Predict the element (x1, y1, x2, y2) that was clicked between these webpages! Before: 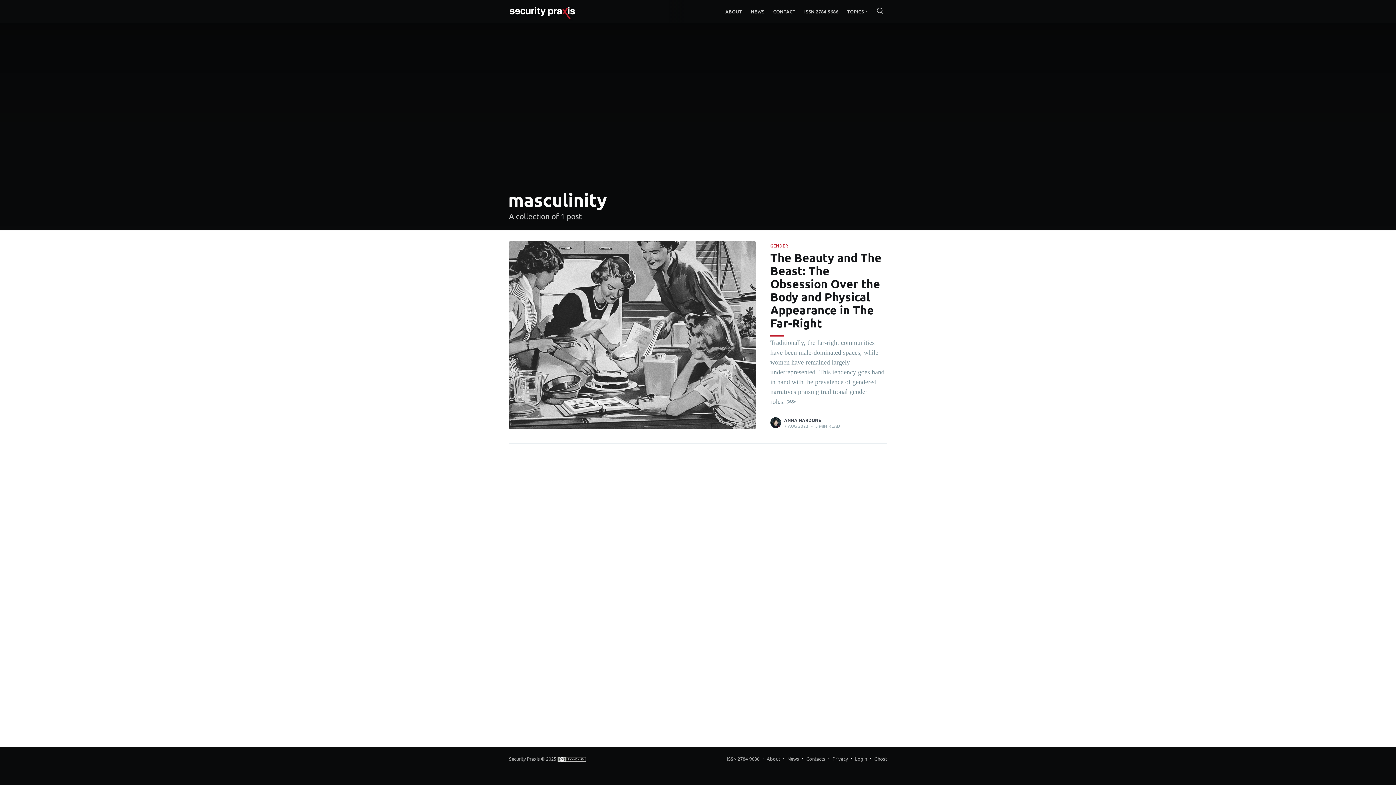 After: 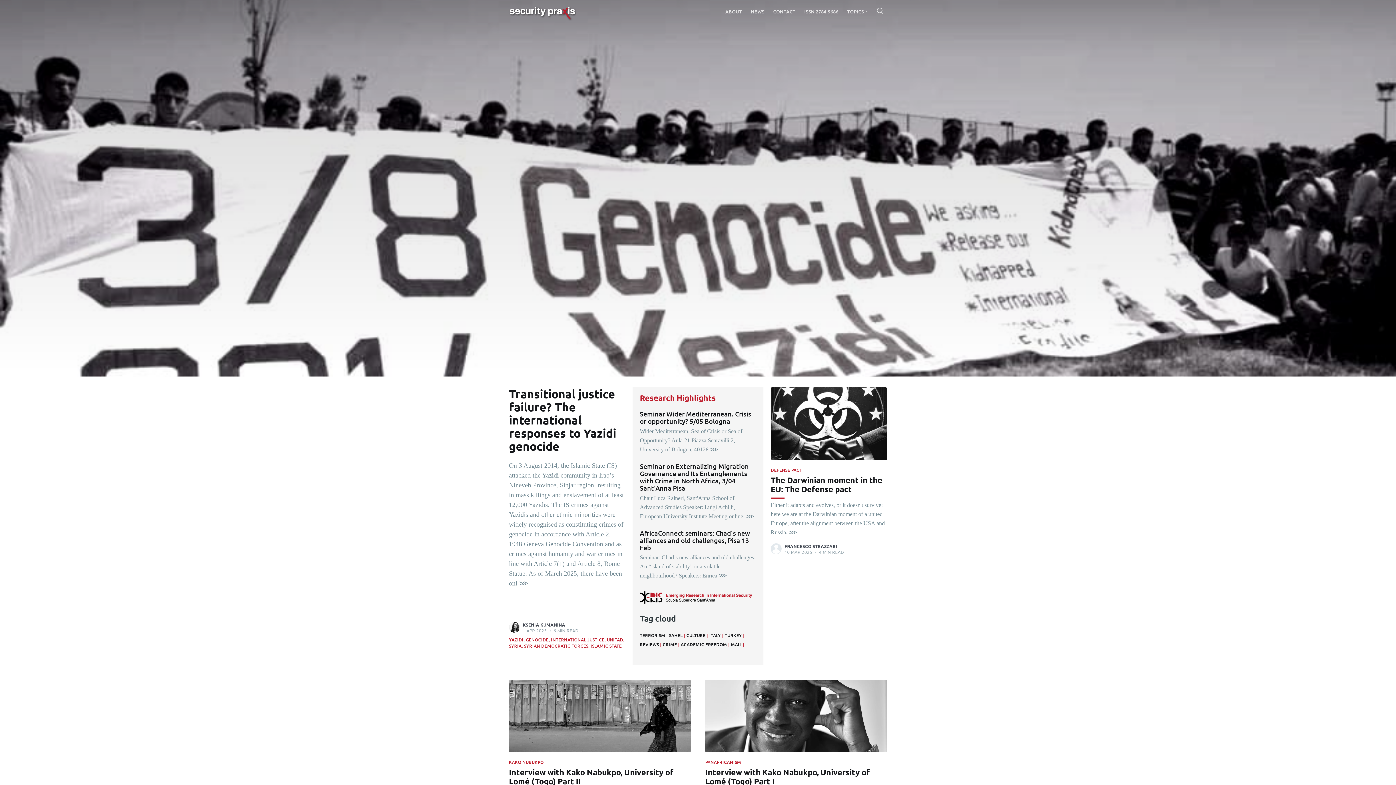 Action: bbox: (509, -2, 576, 25)